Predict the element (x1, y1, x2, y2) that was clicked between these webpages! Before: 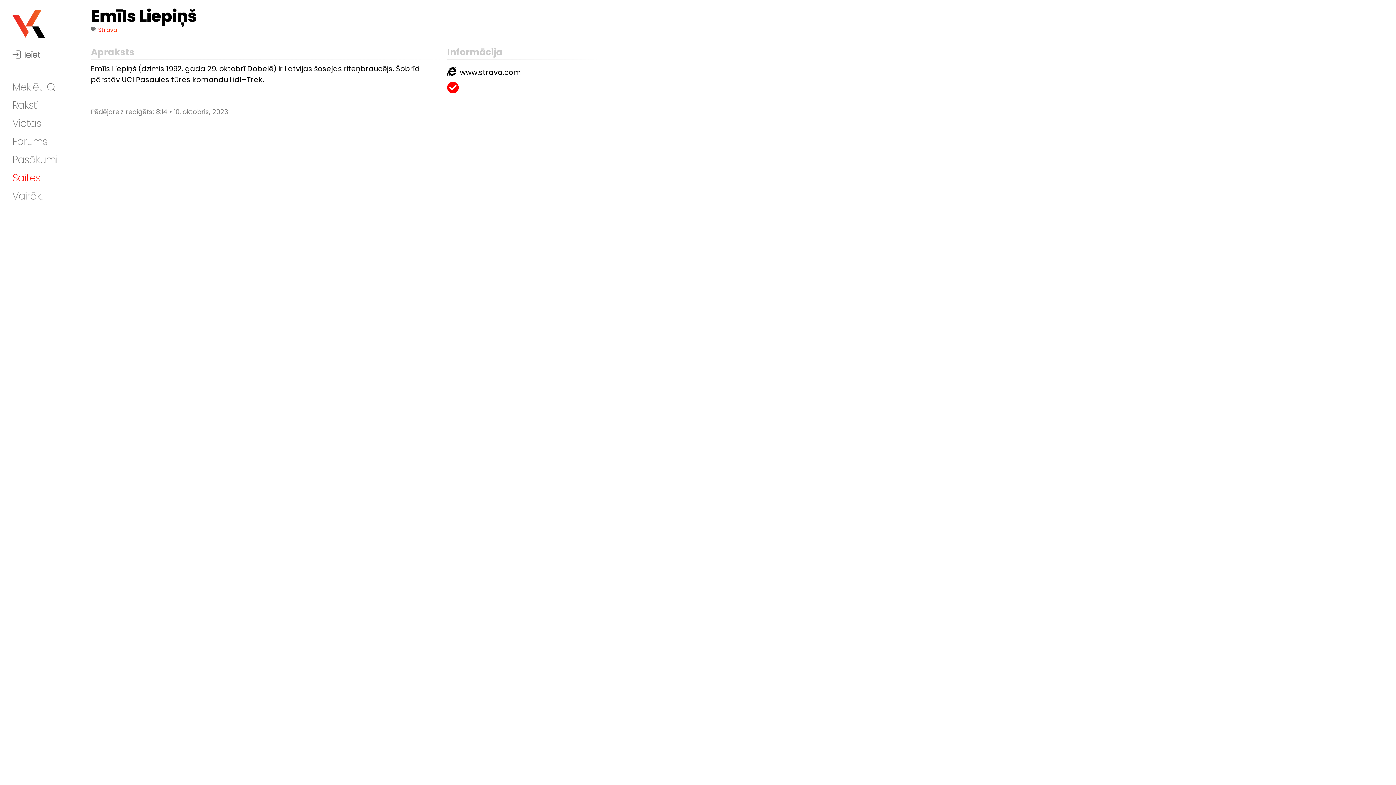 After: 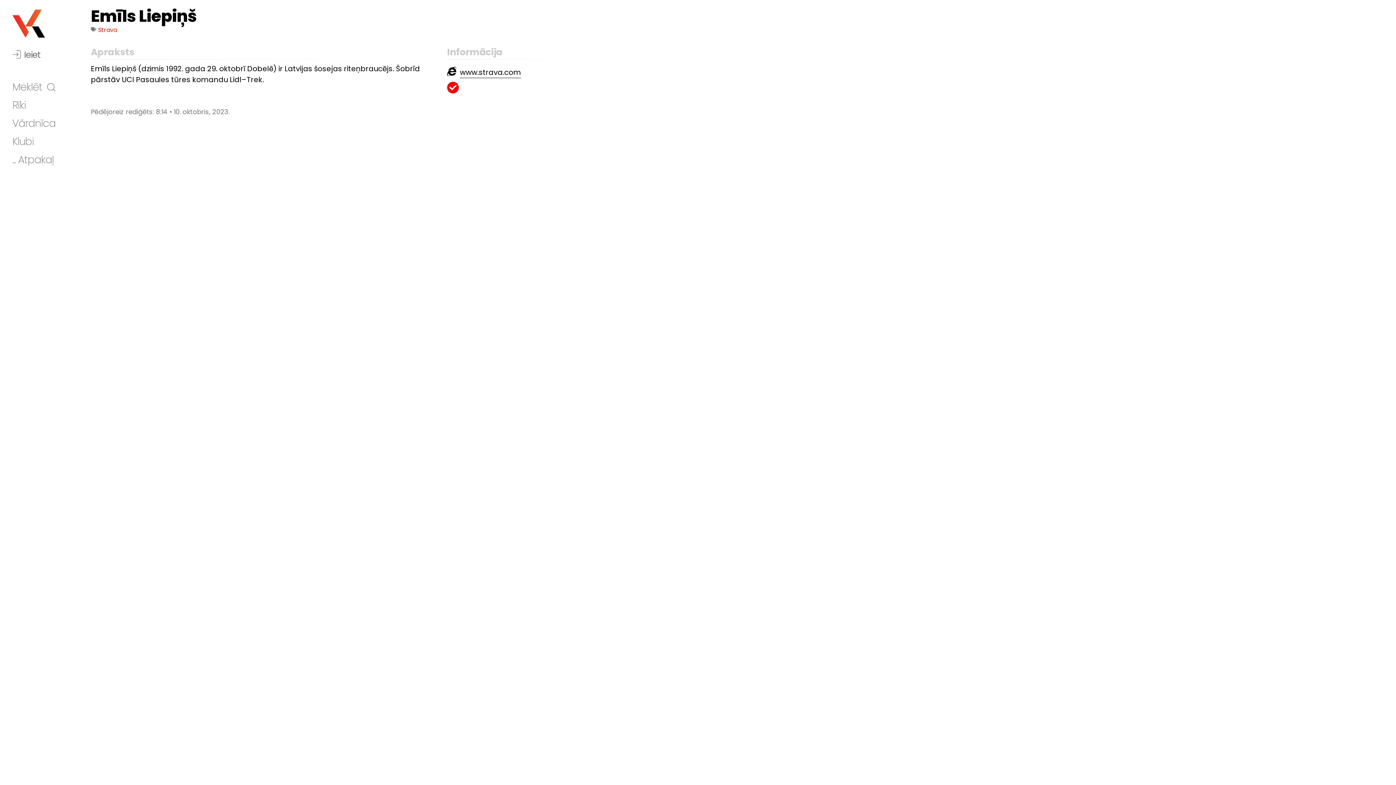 Action: bbox: (12, 189, 85, 203) label: Vairāk...